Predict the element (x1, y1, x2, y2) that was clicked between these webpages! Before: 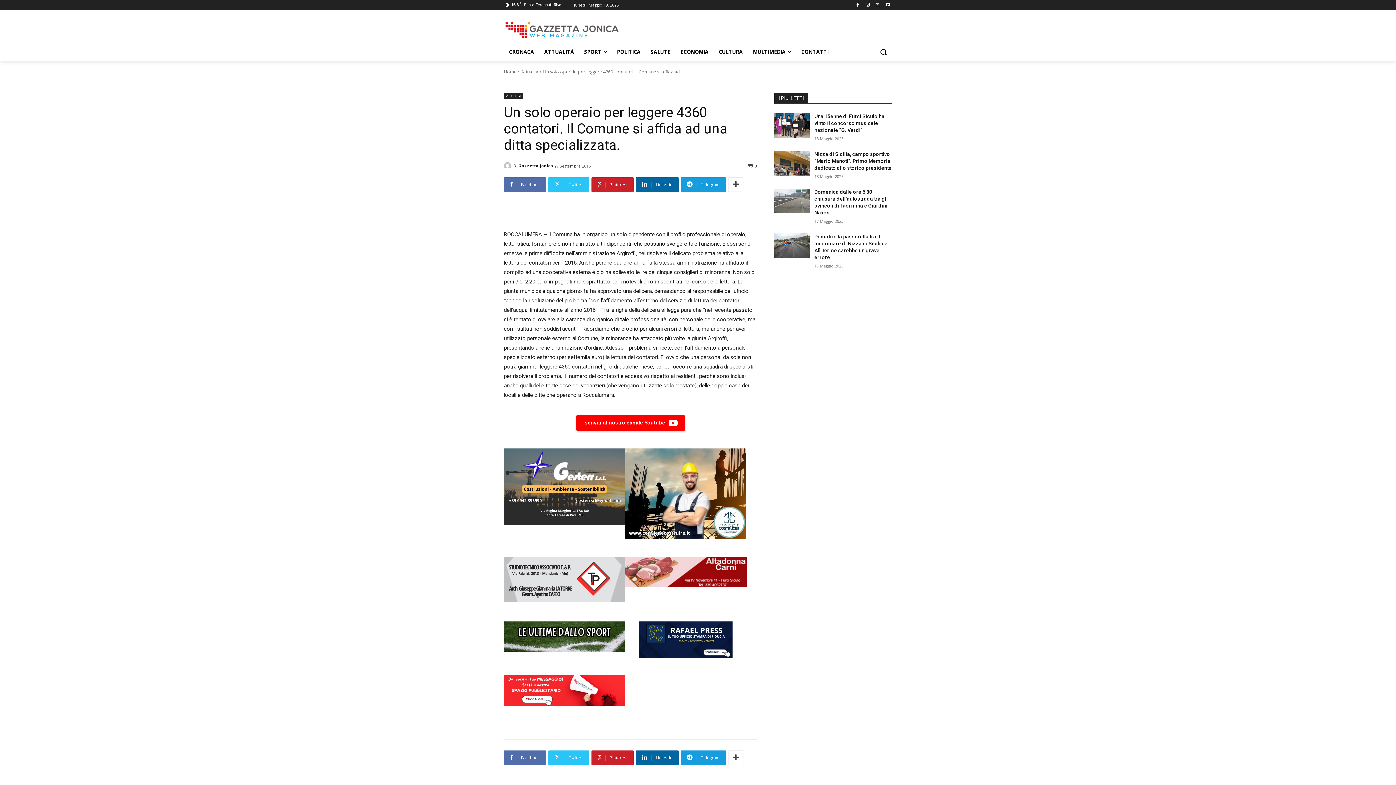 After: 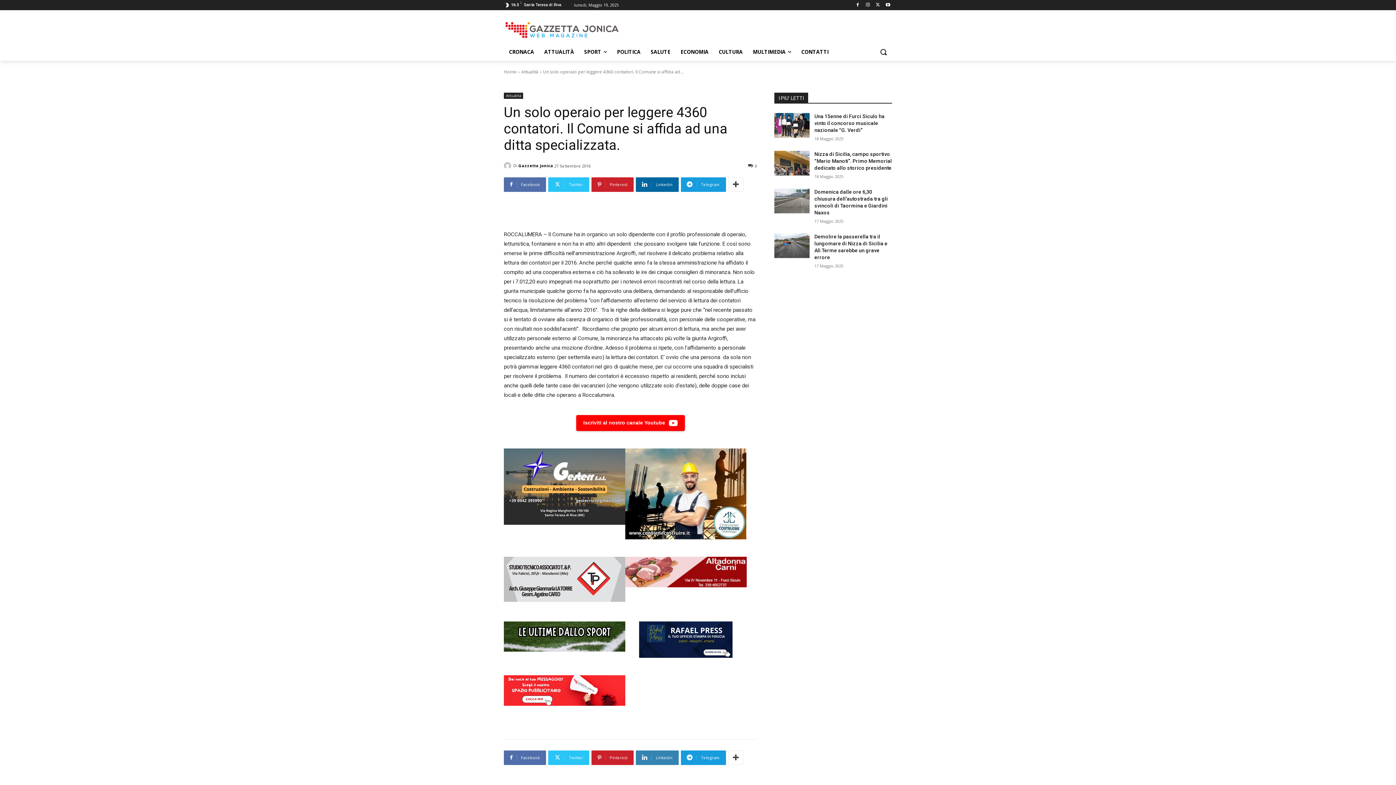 Action: bbox: (636, 750, 678, 765) label: Linkedin